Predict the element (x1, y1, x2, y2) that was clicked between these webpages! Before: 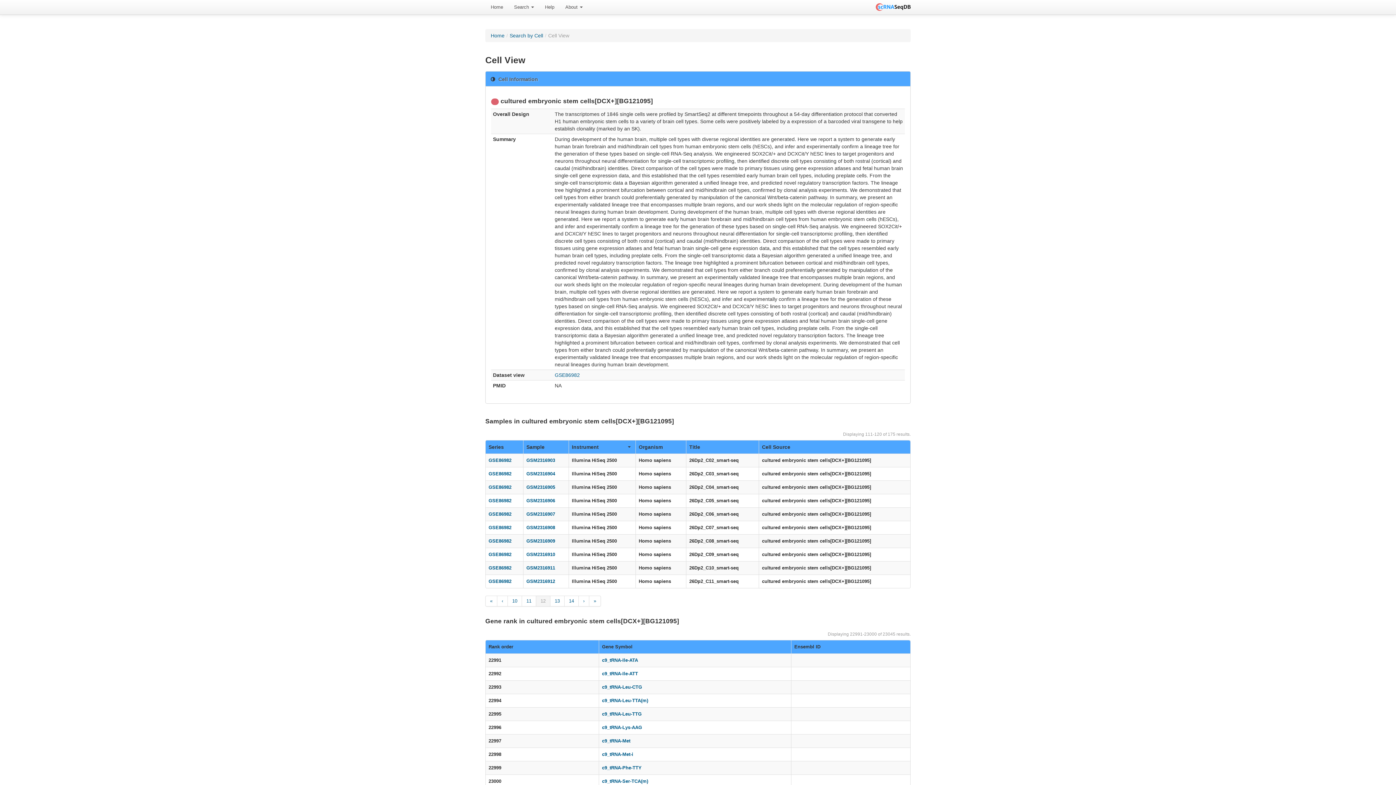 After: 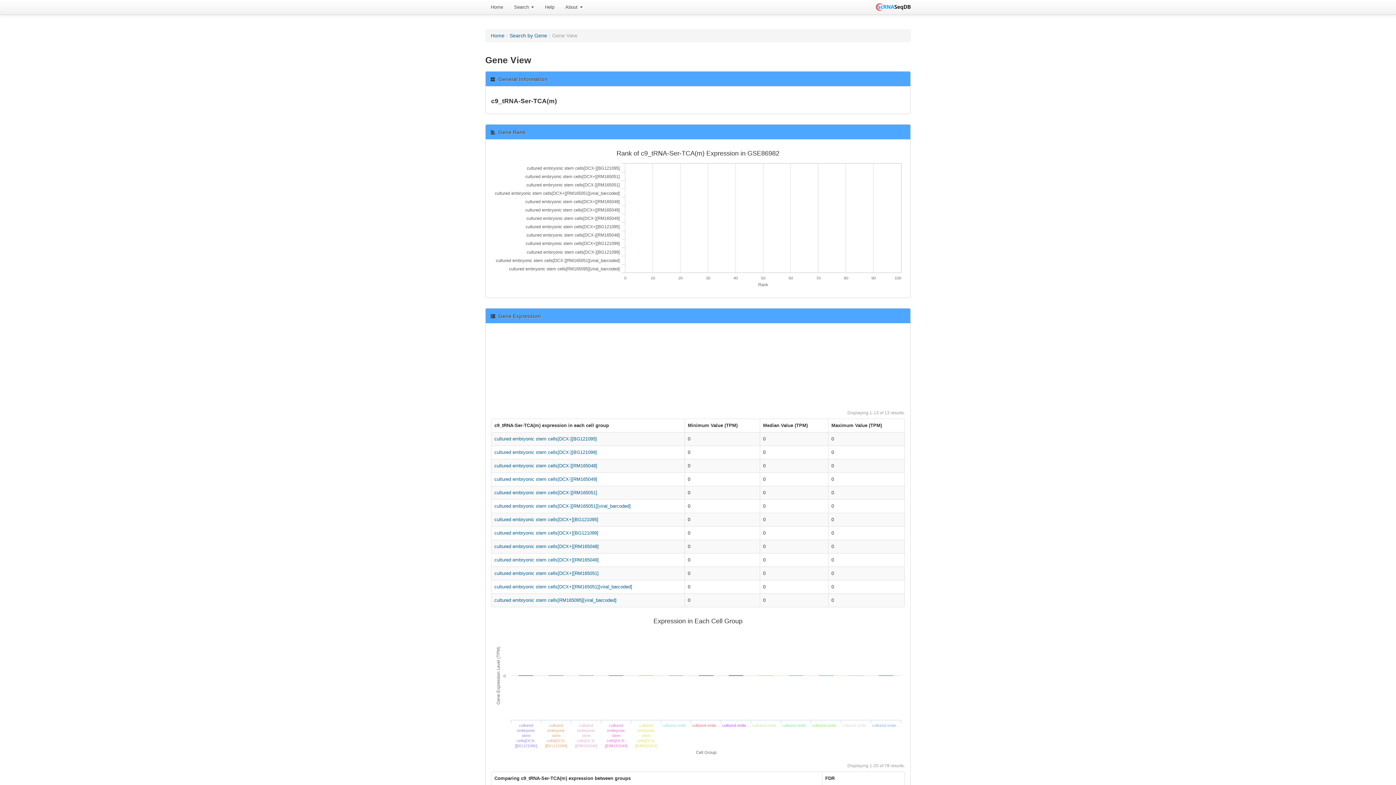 Action: bbox: (602, 778, 648, 784) label: c9_tRNA-Ser-TCA(m)